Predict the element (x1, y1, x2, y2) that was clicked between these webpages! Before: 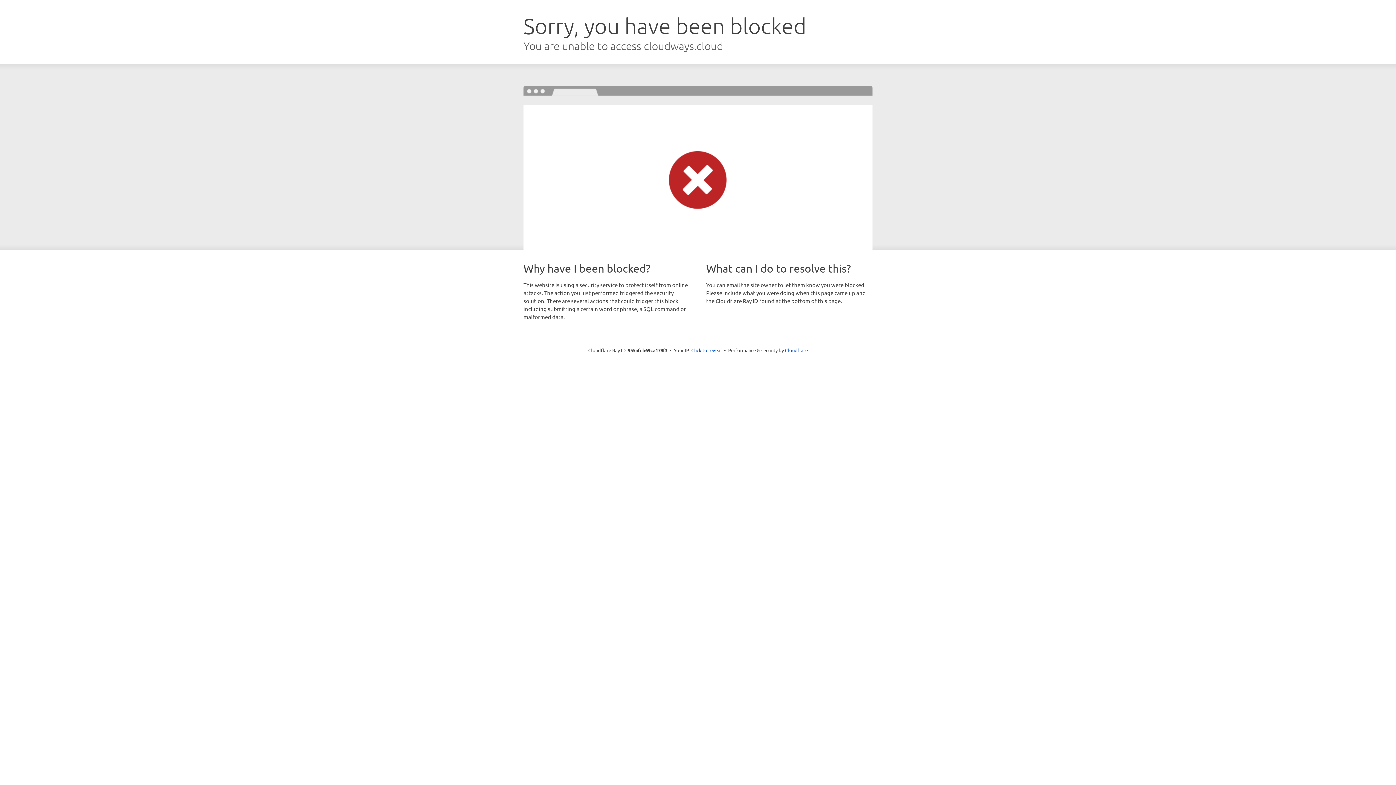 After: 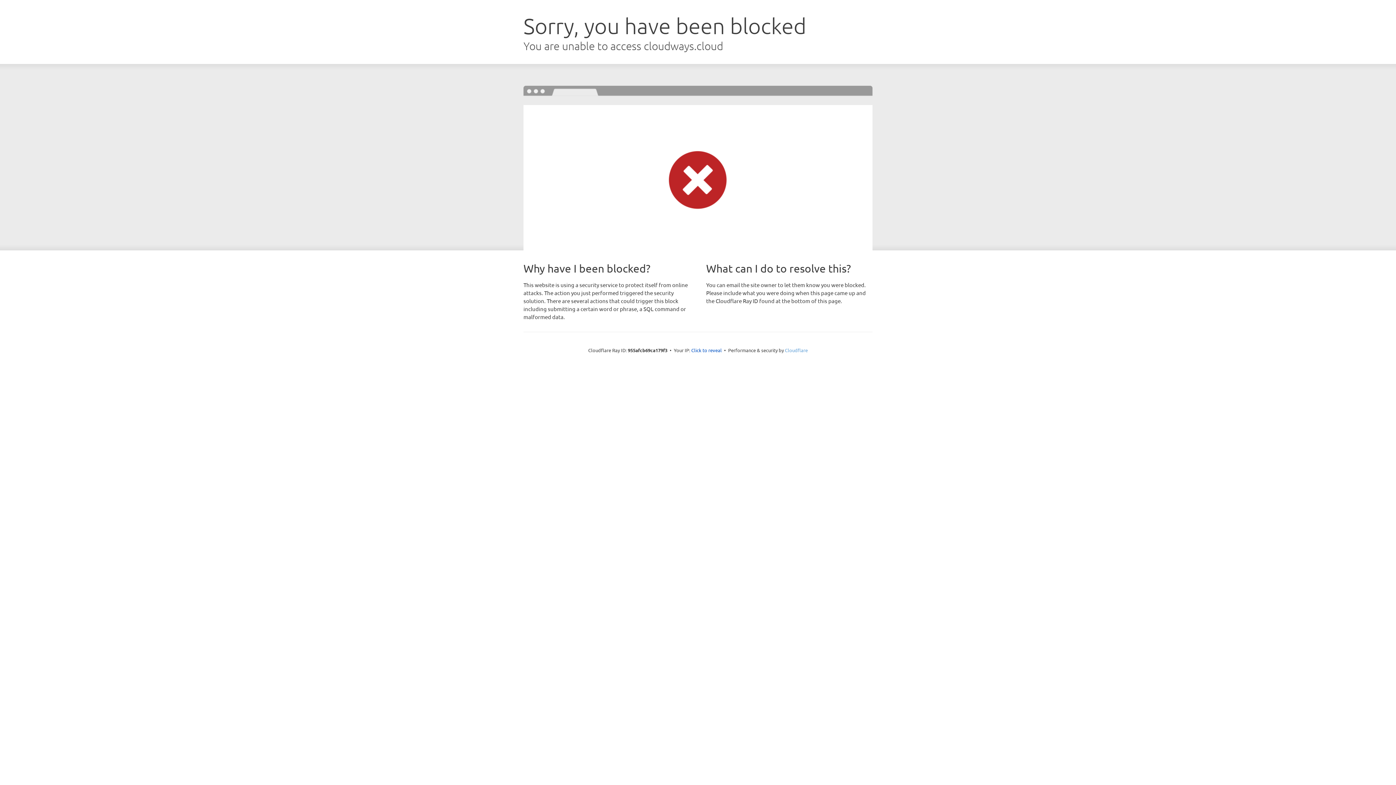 Action: label: Cloudflare bbox: (785, 347, 808, 353)